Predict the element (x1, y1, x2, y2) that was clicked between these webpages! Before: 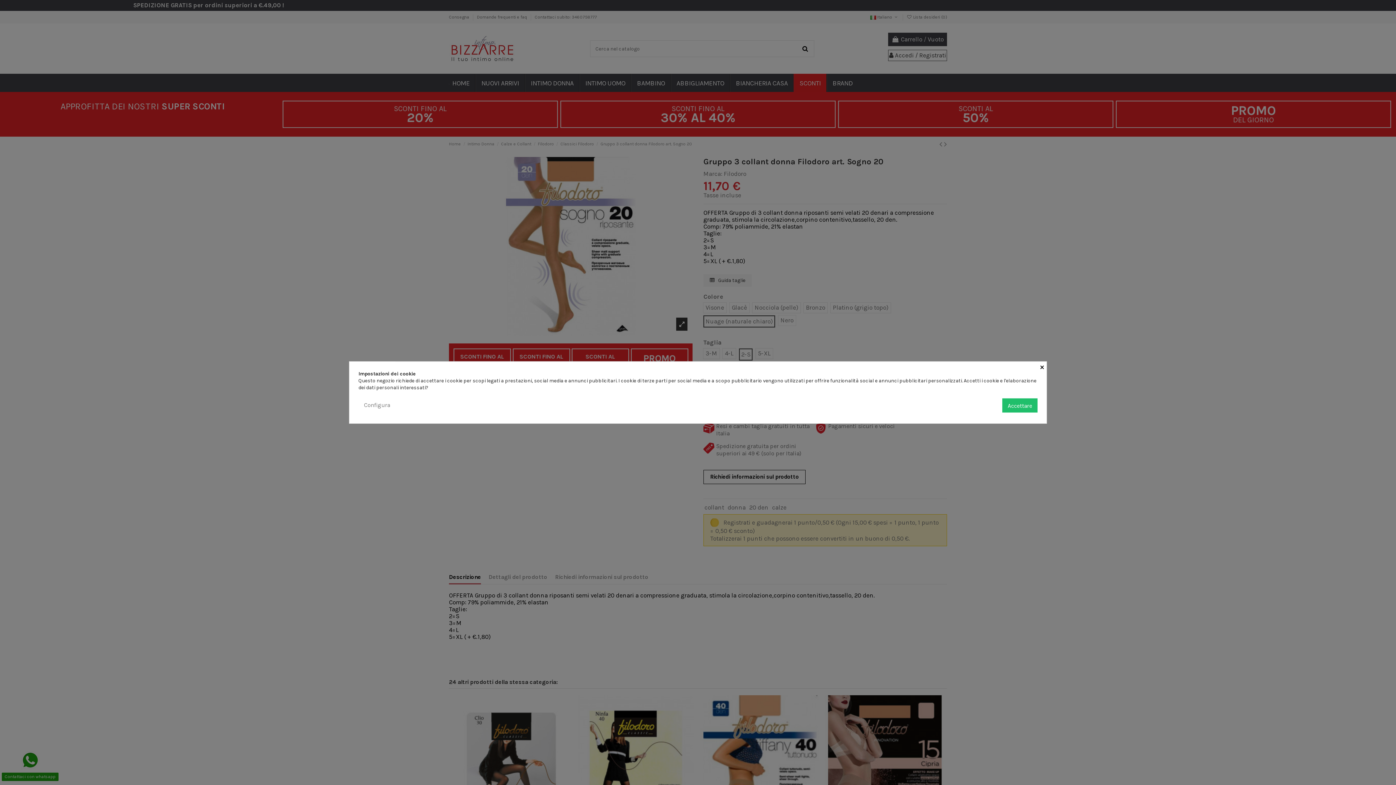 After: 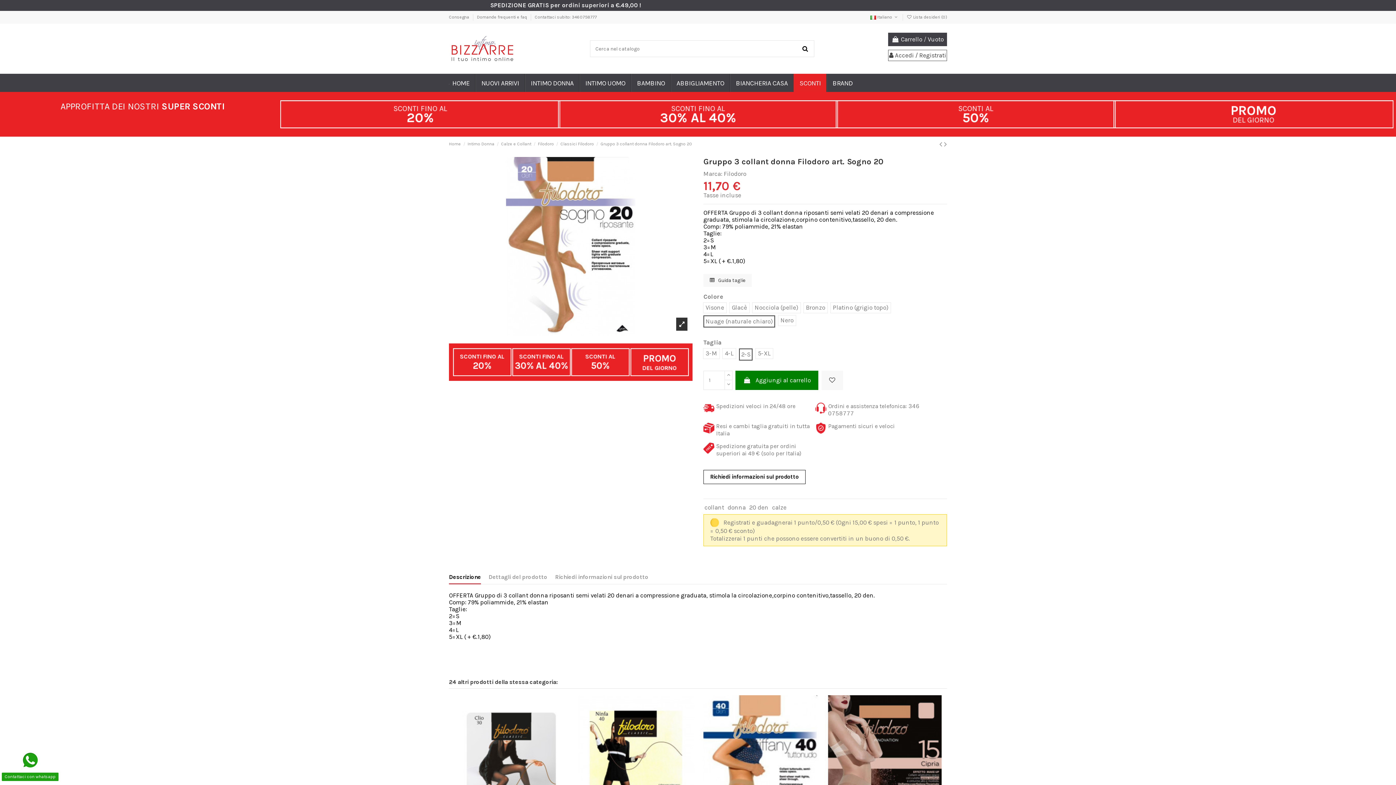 Action: label: Accettare bbox: (1002, 398, 1037, 412)